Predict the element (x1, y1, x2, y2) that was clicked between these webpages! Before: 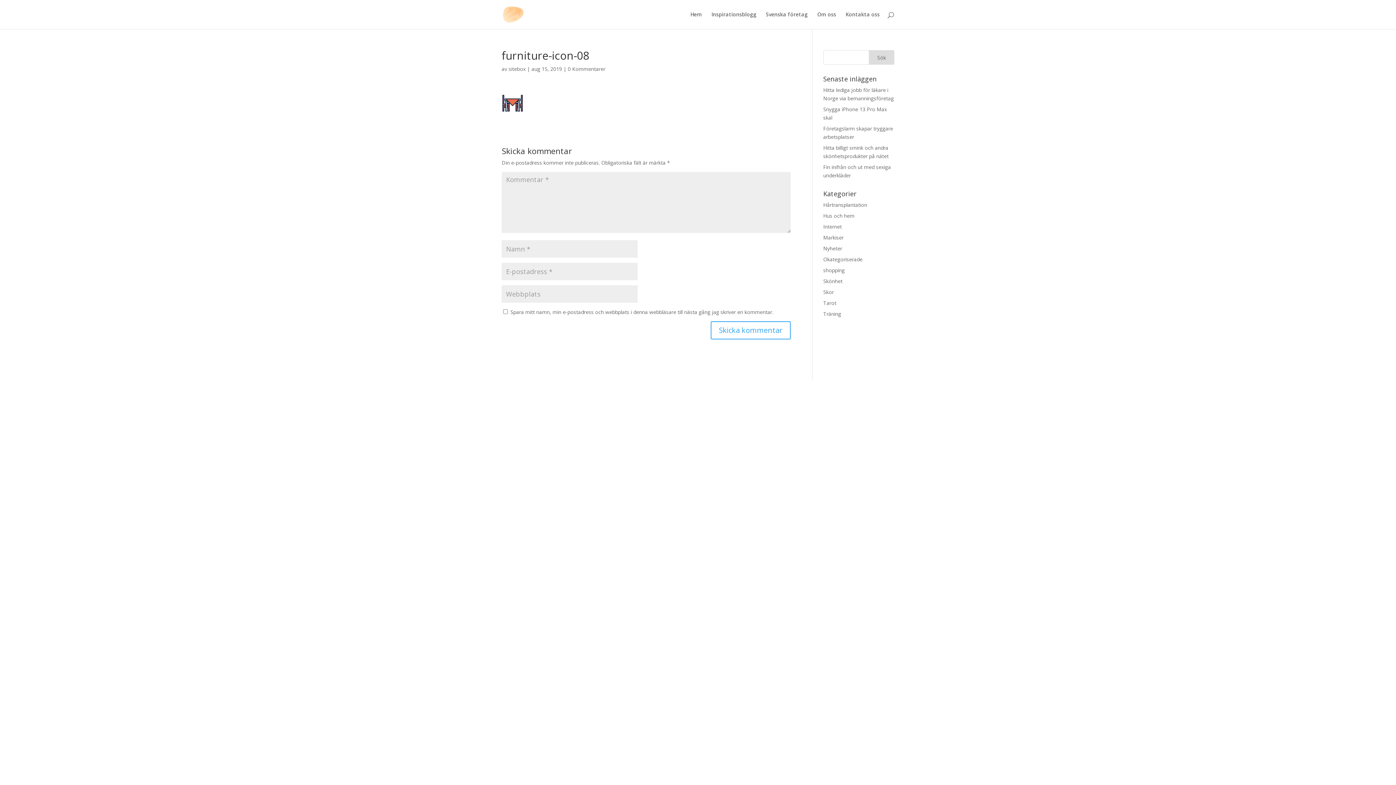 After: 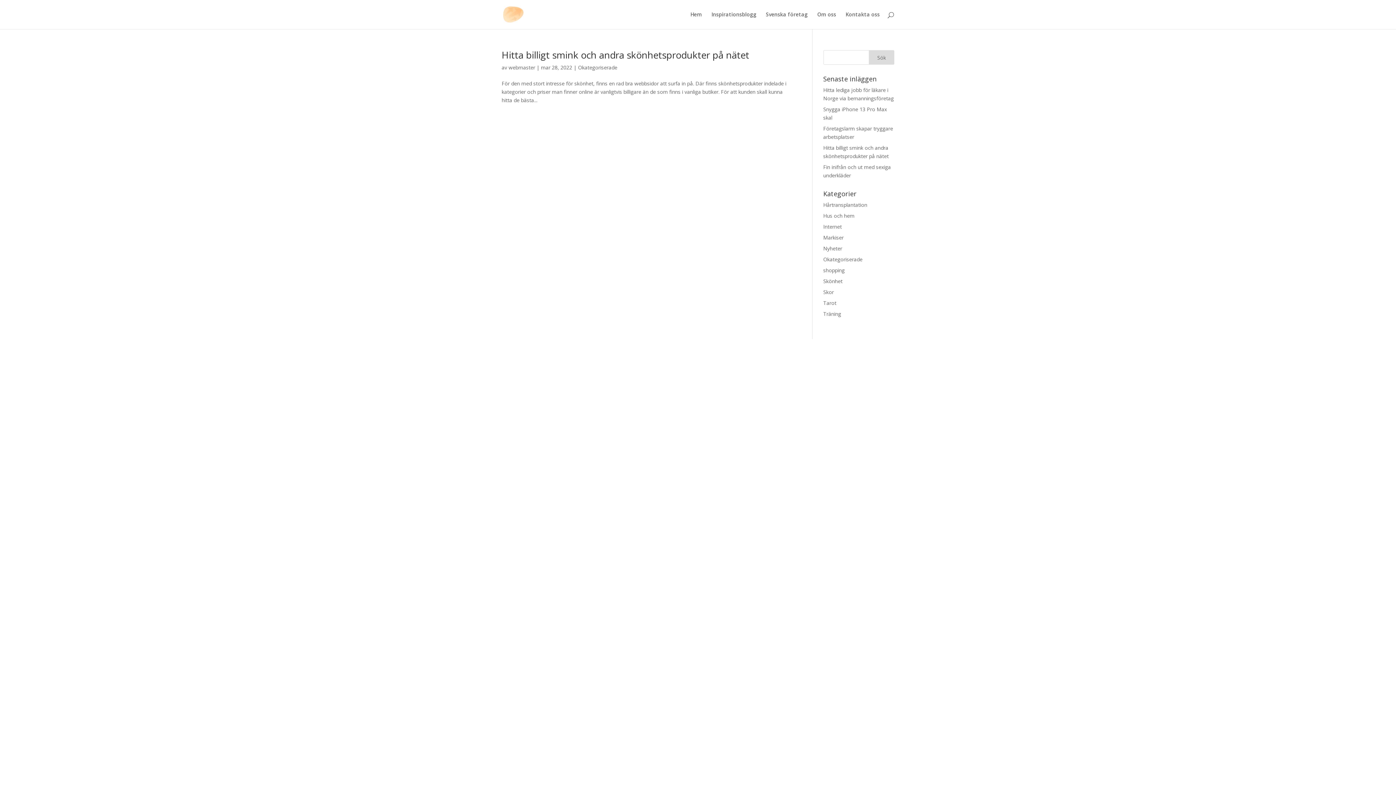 Action: label: Okategoriserade bbox: (823, 256, 862, 262)